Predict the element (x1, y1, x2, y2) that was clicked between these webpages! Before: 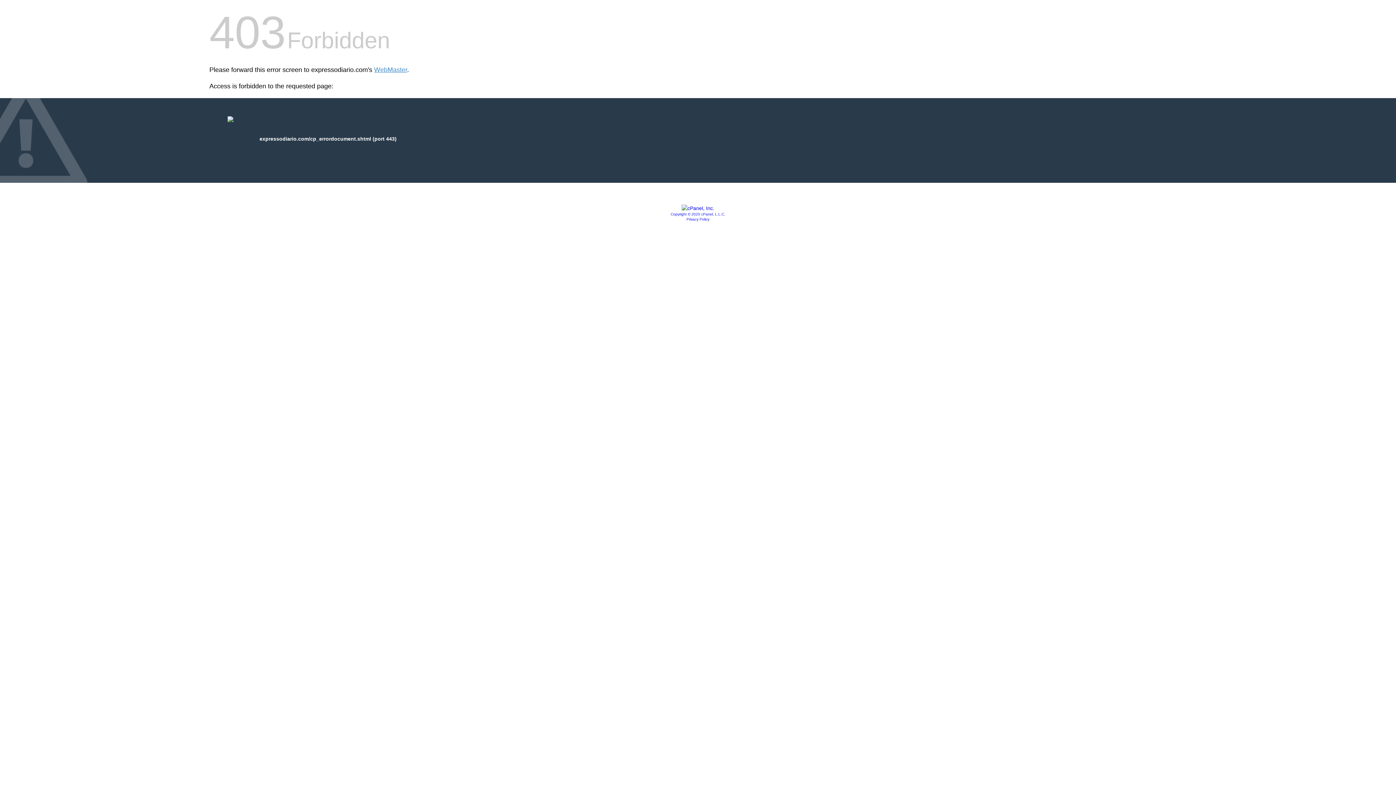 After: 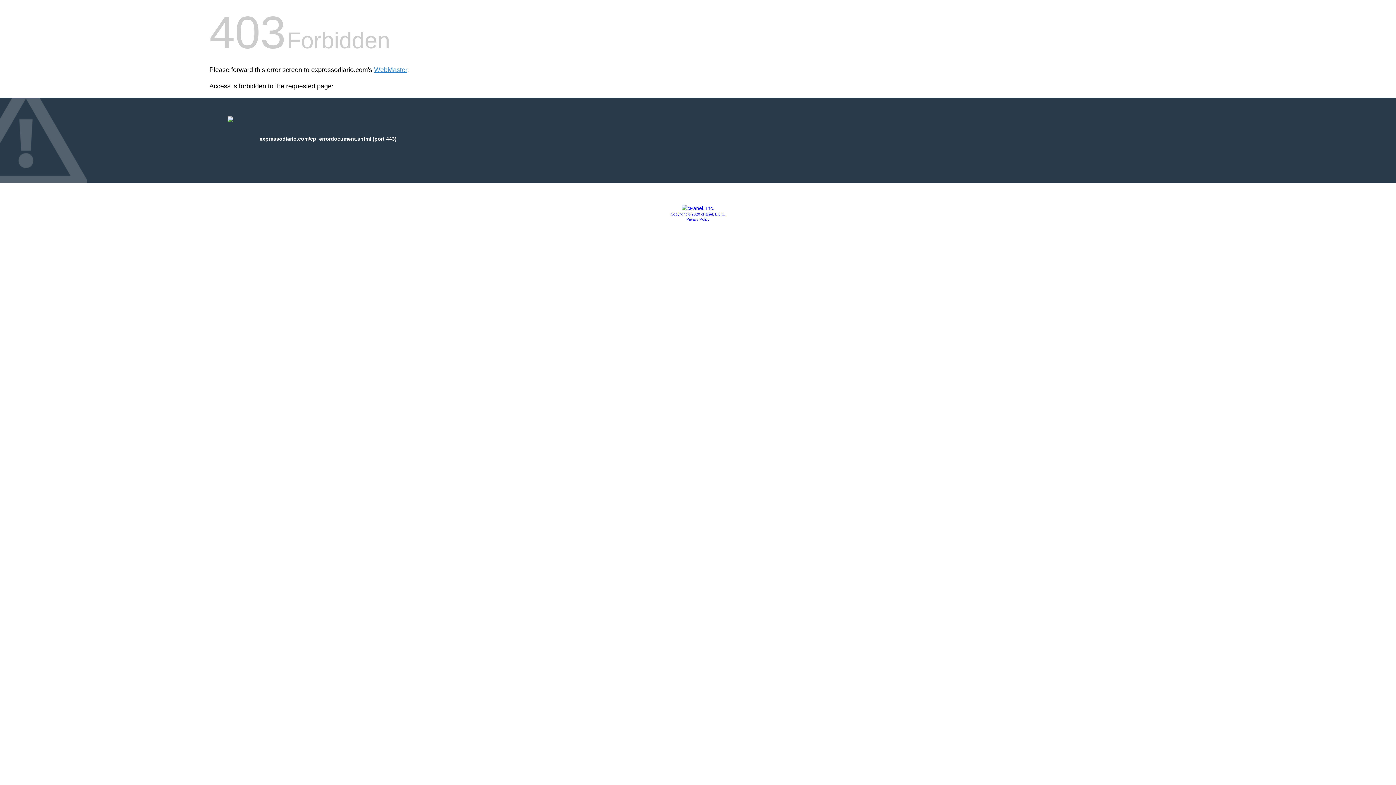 Action: bbox: (686, 217, 709, 221) label: Privacy Policy